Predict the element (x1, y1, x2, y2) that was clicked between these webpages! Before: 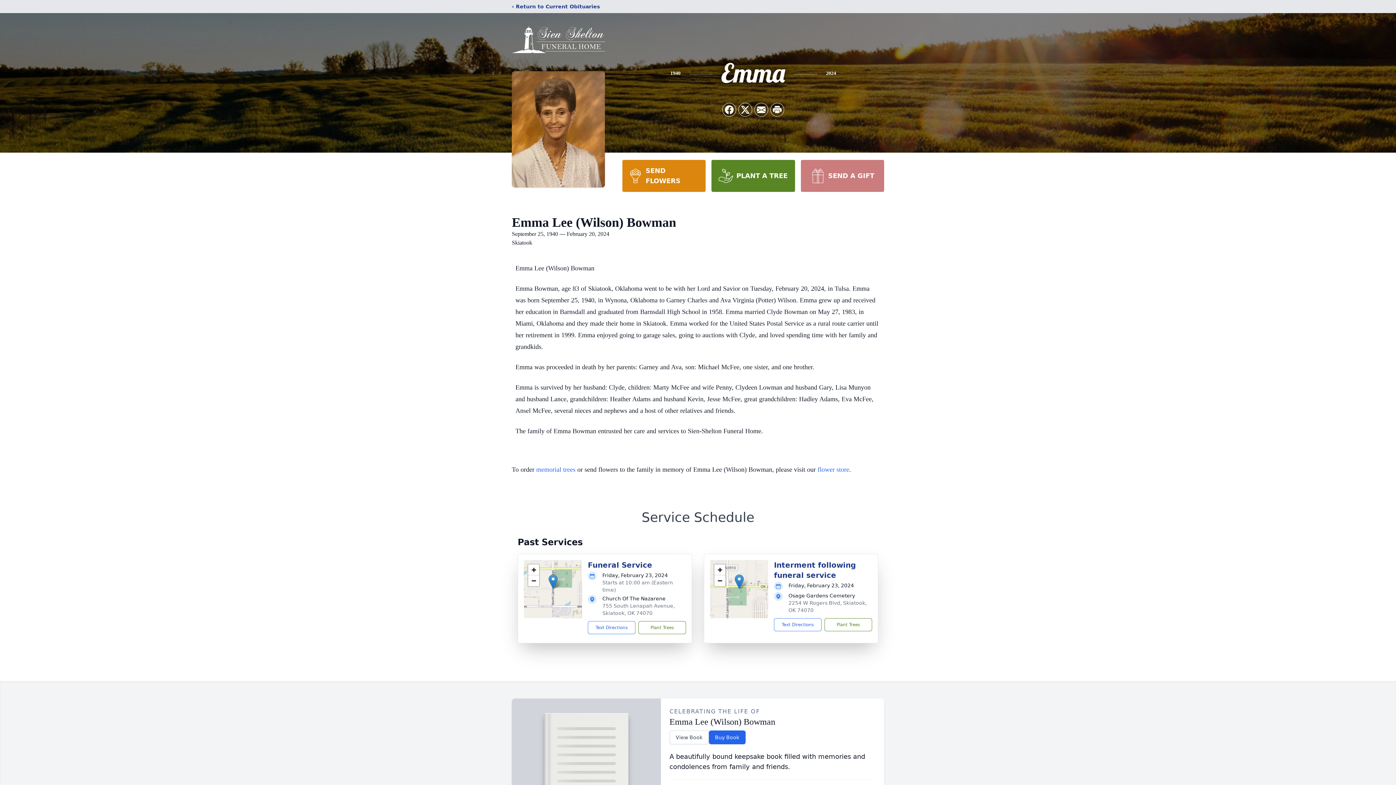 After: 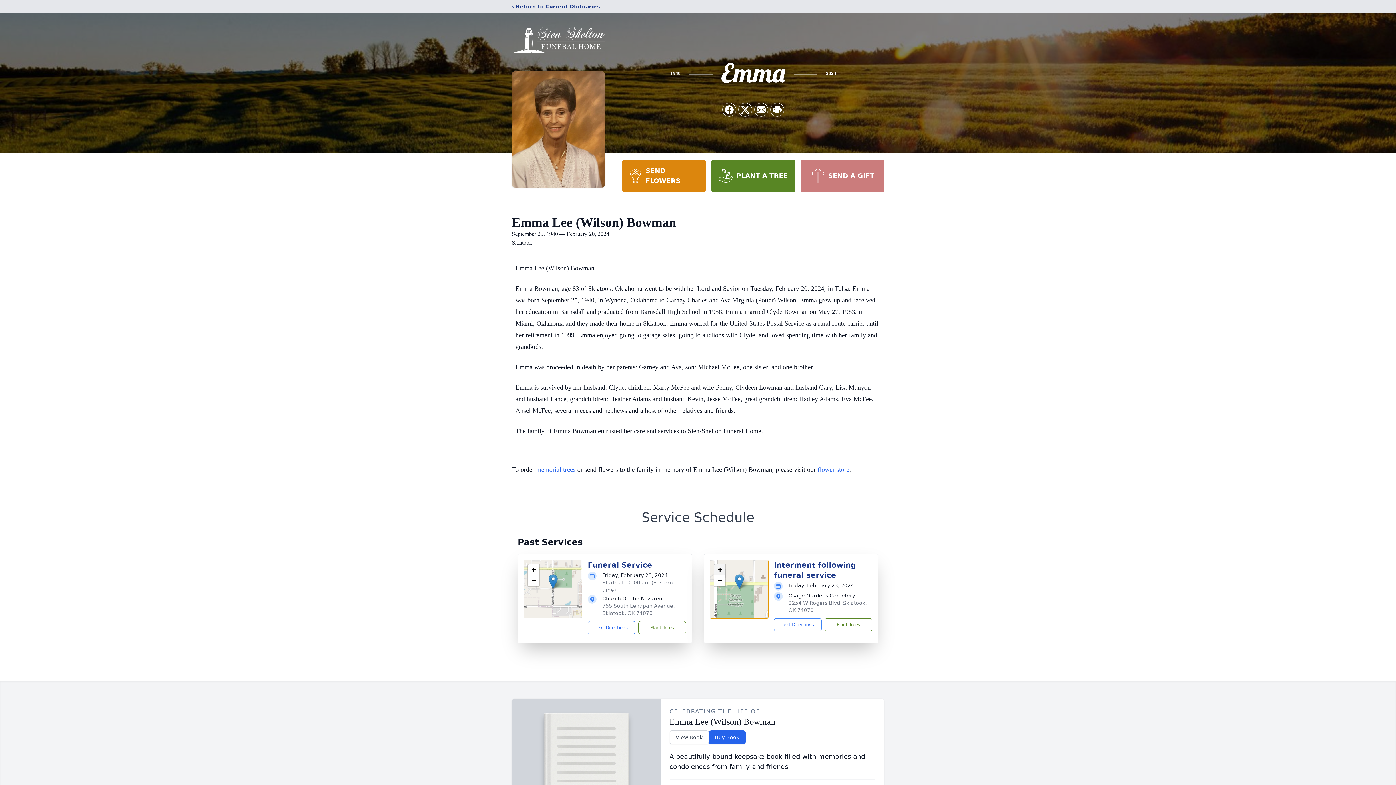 Action: label: Zoom in bbox: (714, 564, 725, 575)